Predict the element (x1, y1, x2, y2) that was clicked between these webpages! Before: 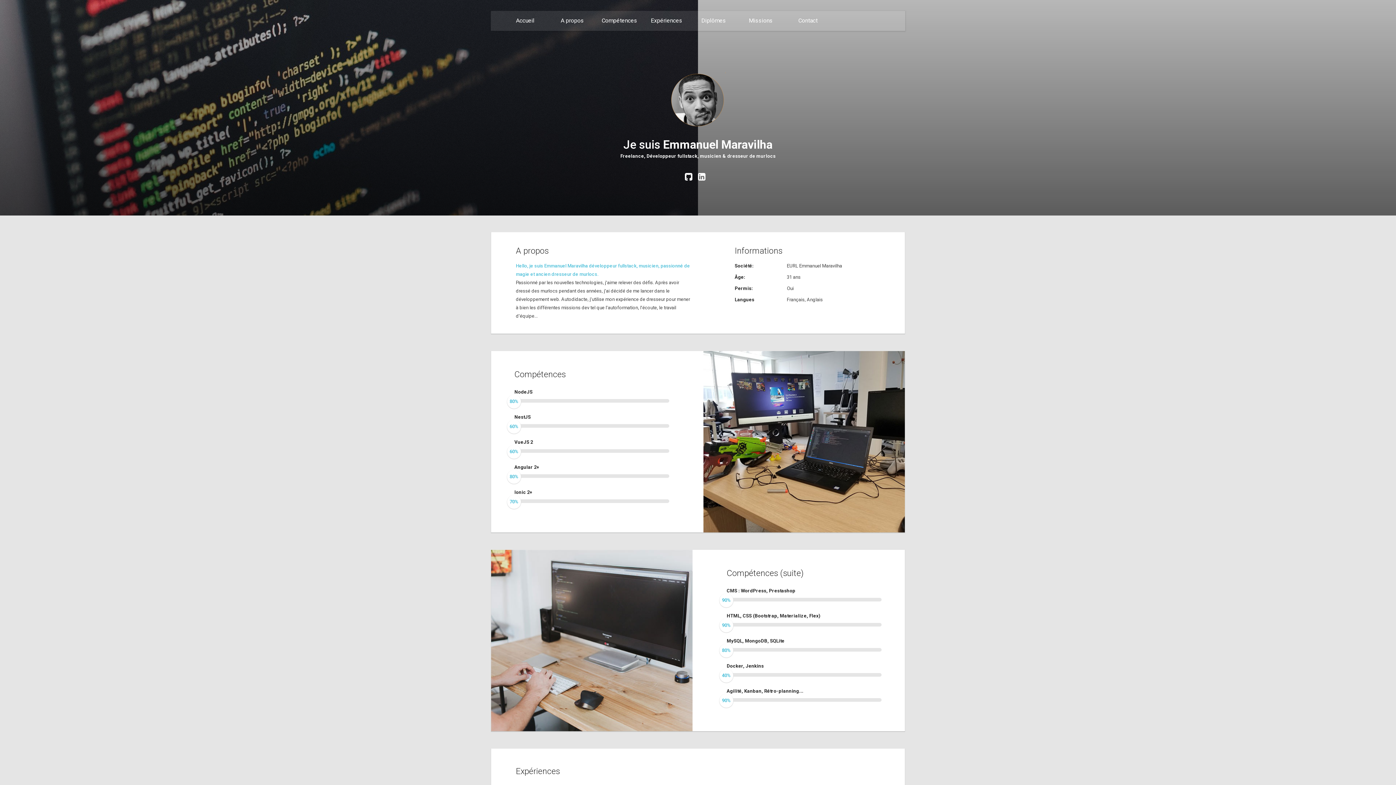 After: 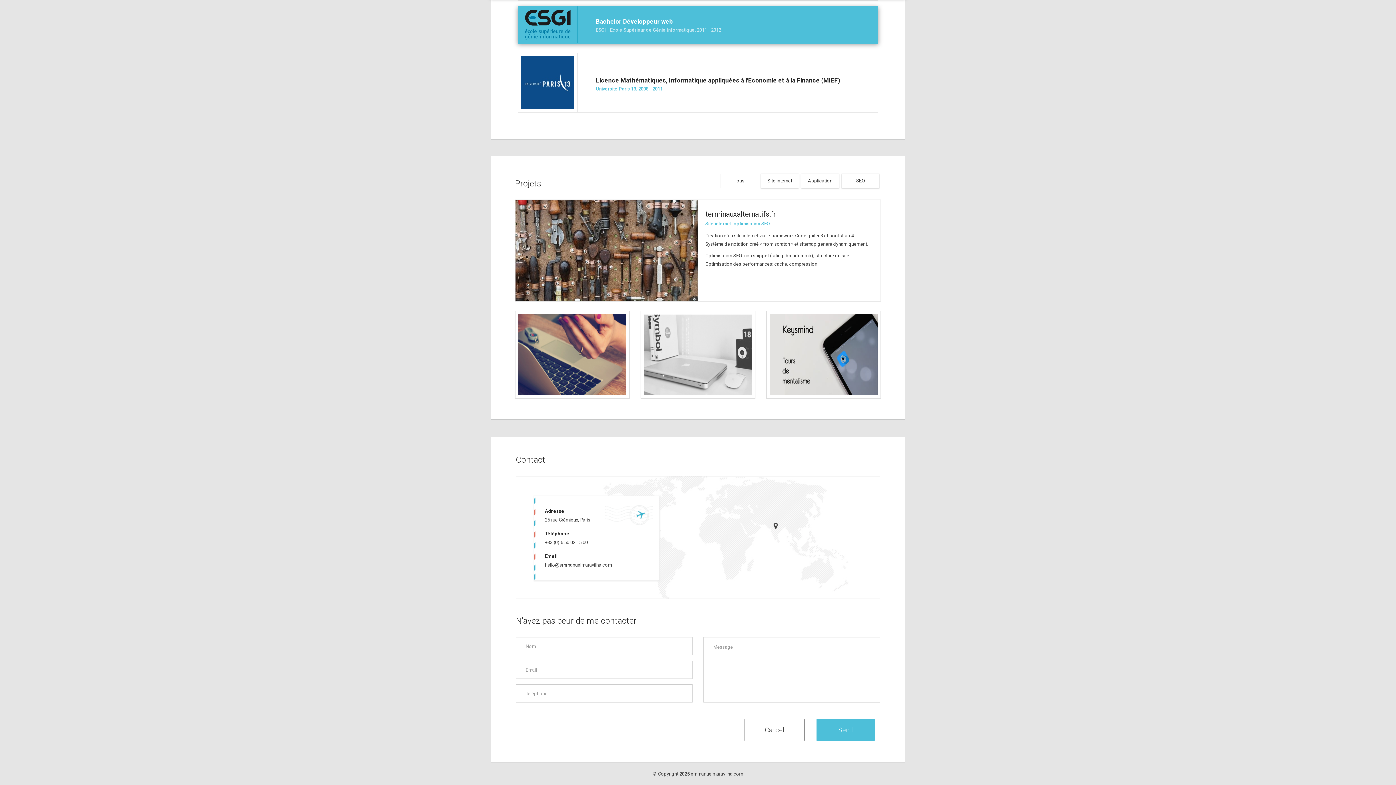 Action: label: Contact bbox: (784, 10, 831, 30)